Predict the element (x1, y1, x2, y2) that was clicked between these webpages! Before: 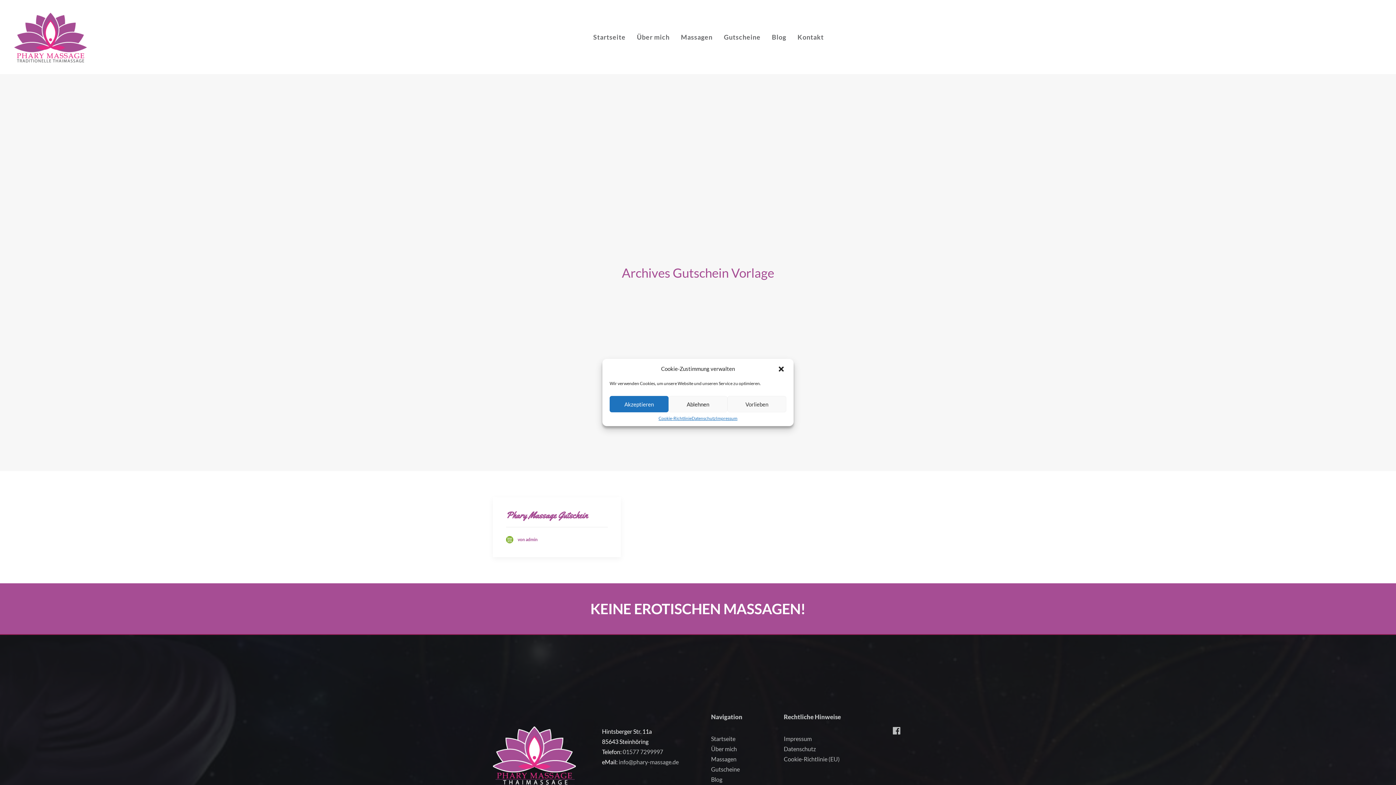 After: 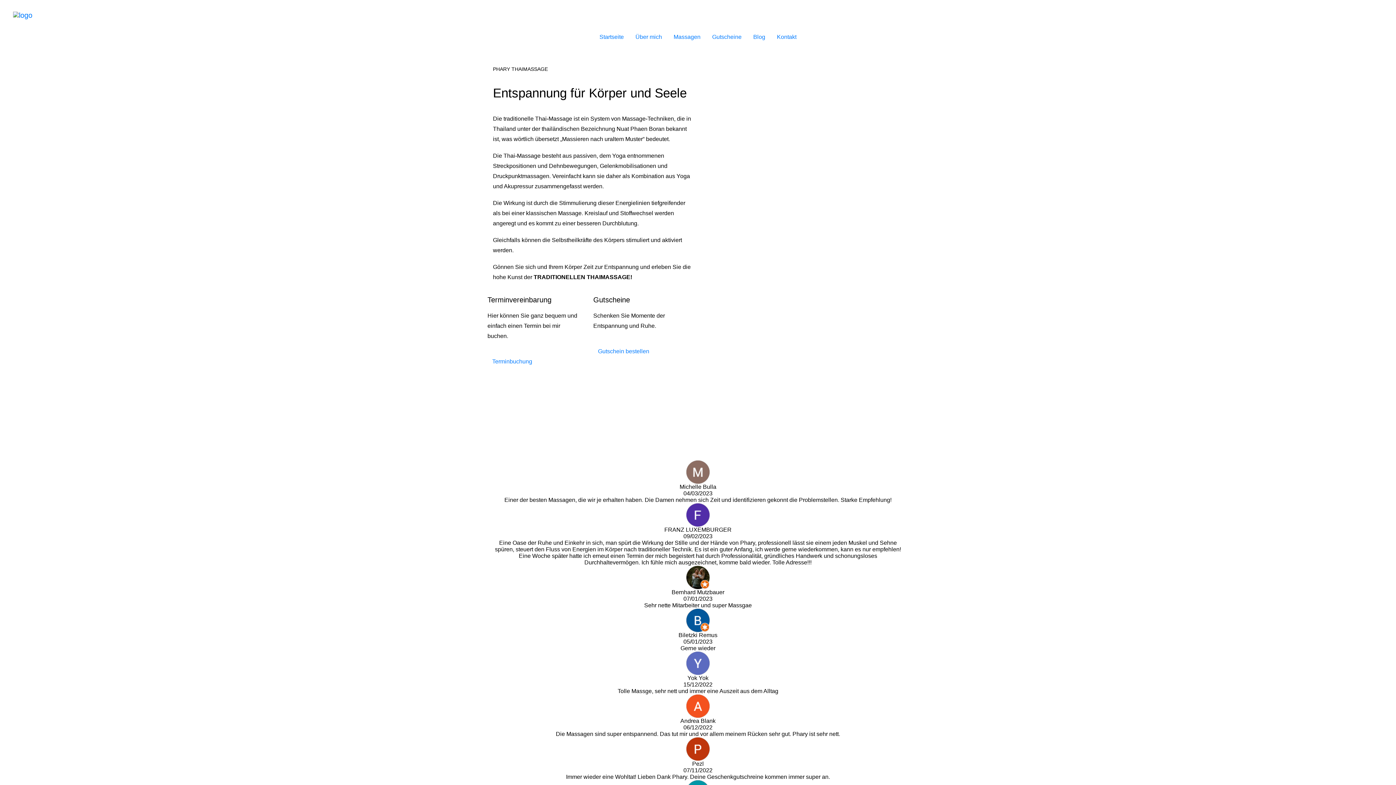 Action: bbox: (493, 726, 576, 786)